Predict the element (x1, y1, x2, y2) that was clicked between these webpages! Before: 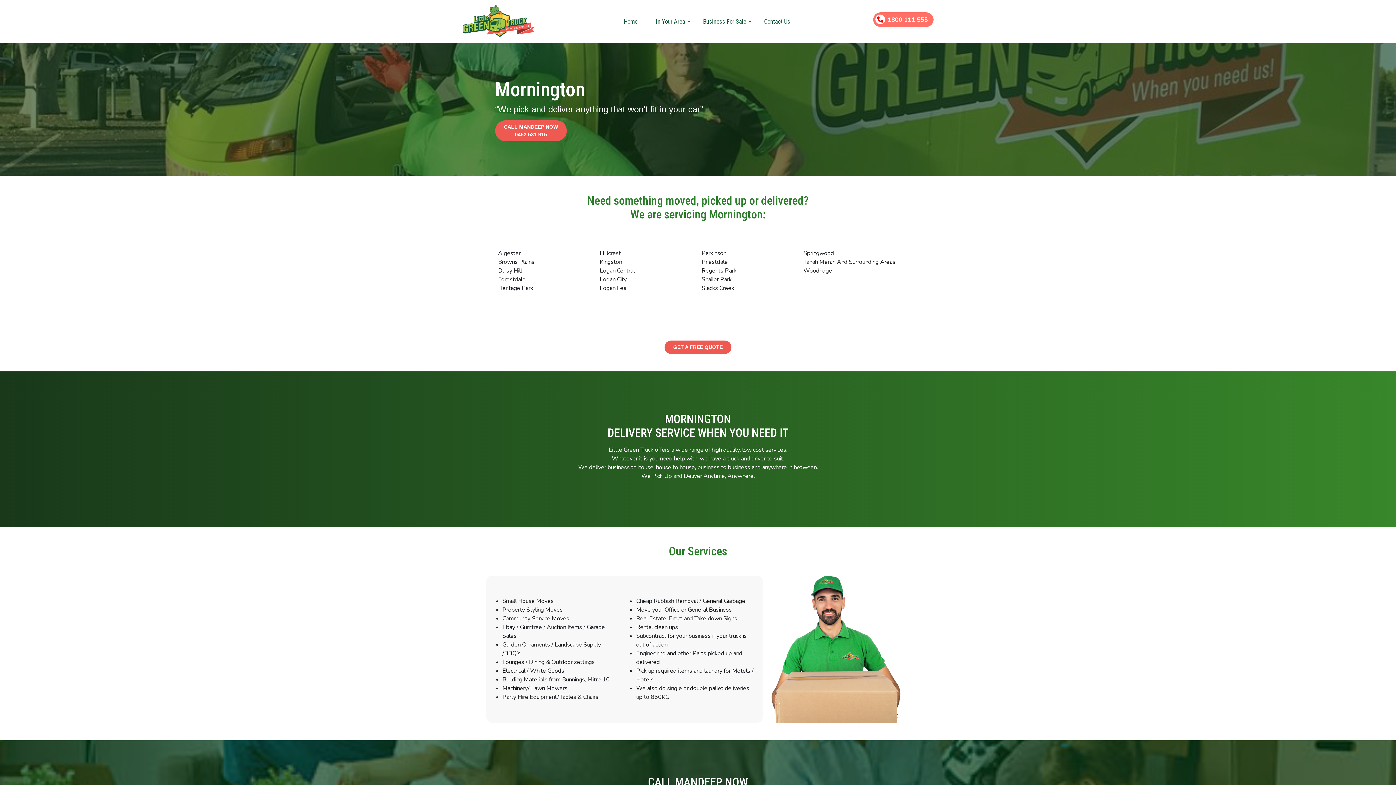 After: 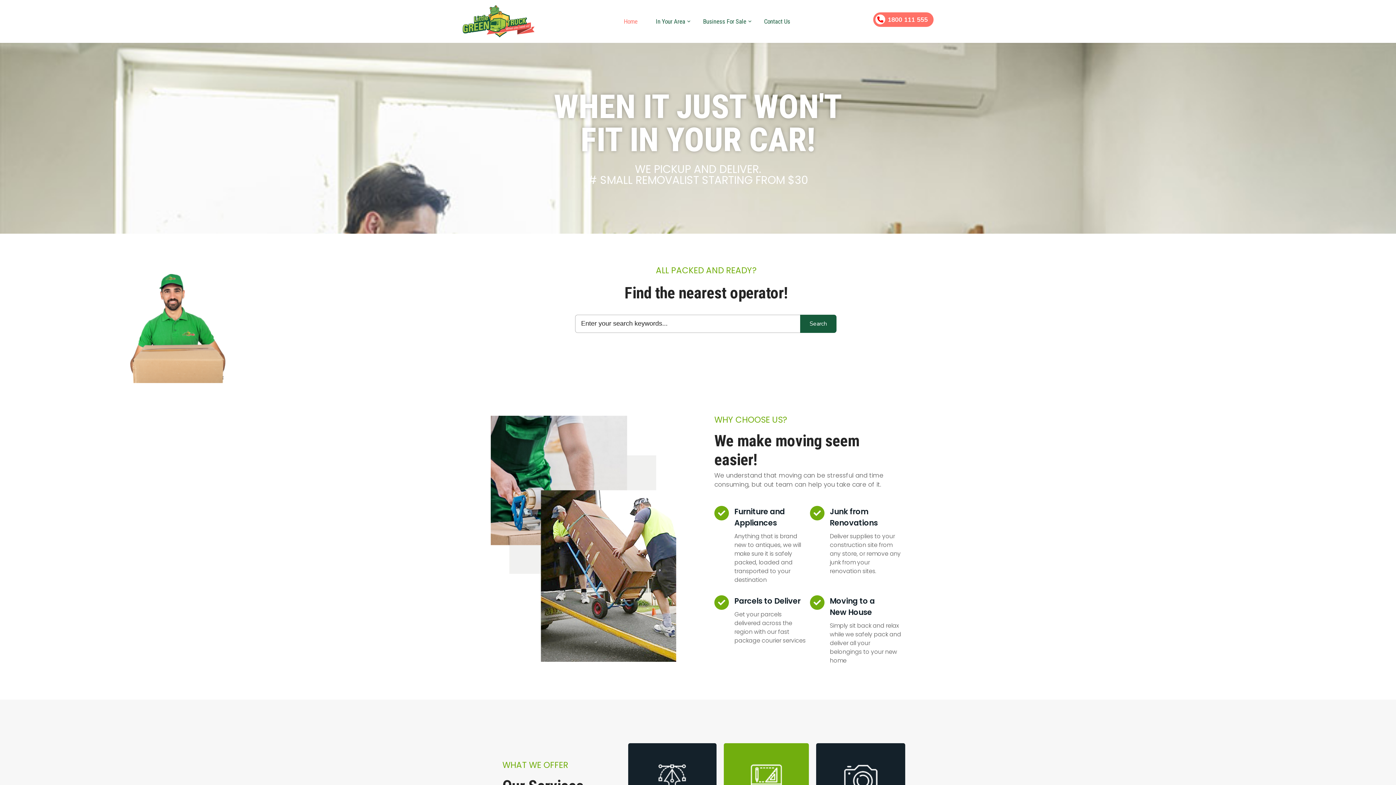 Action: bbox: (462, 2, 535, 39)